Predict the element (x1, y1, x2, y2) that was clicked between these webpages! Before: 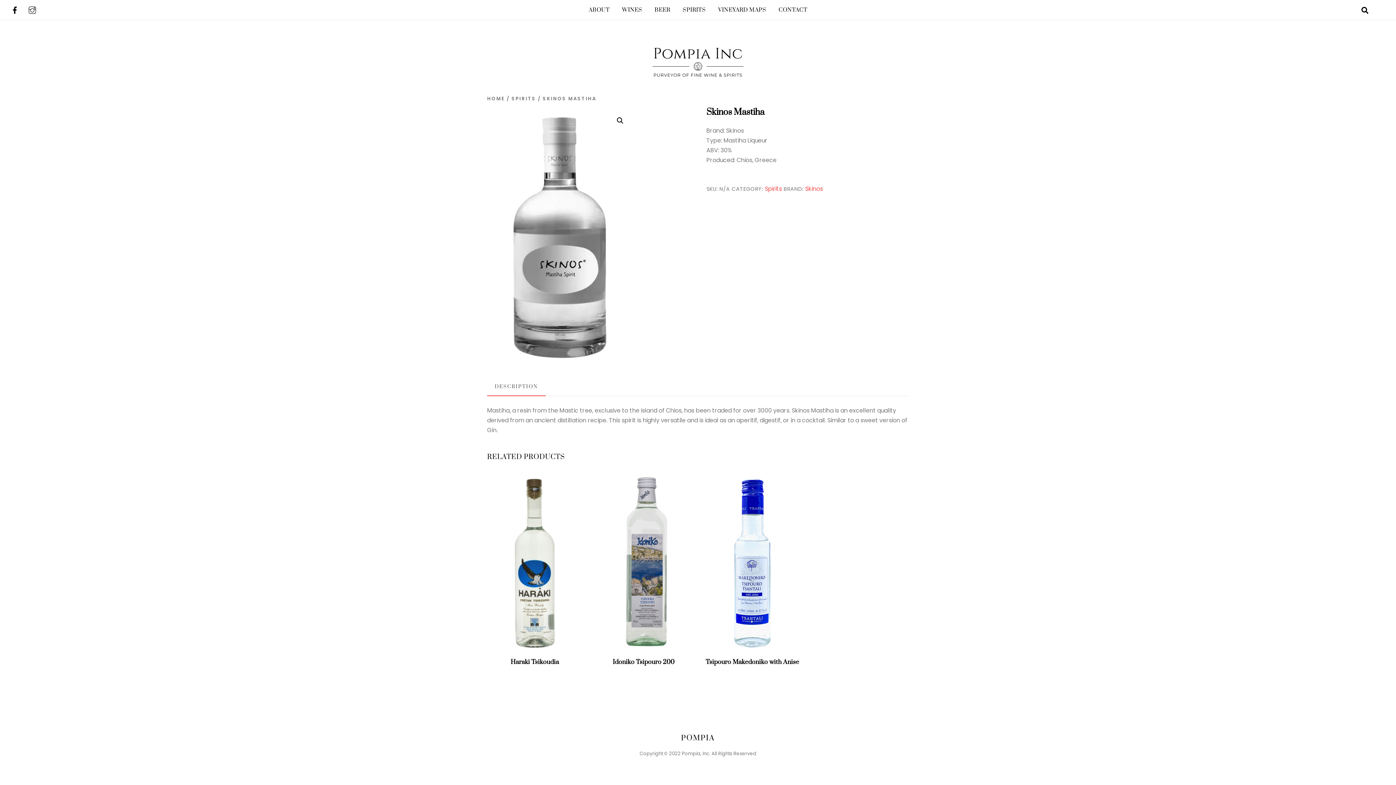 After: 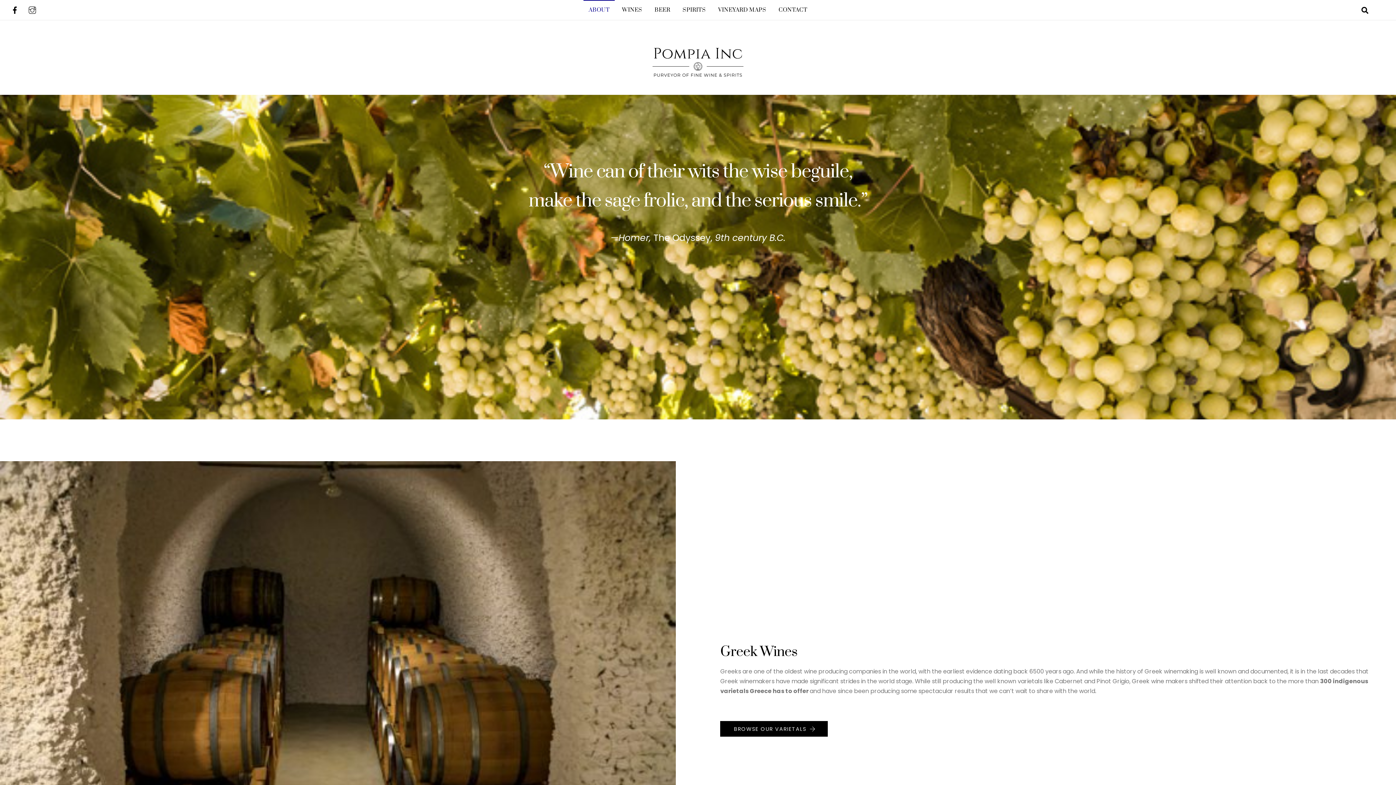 Action: bbox: (583, 0, 615, 20) label: ABOUT